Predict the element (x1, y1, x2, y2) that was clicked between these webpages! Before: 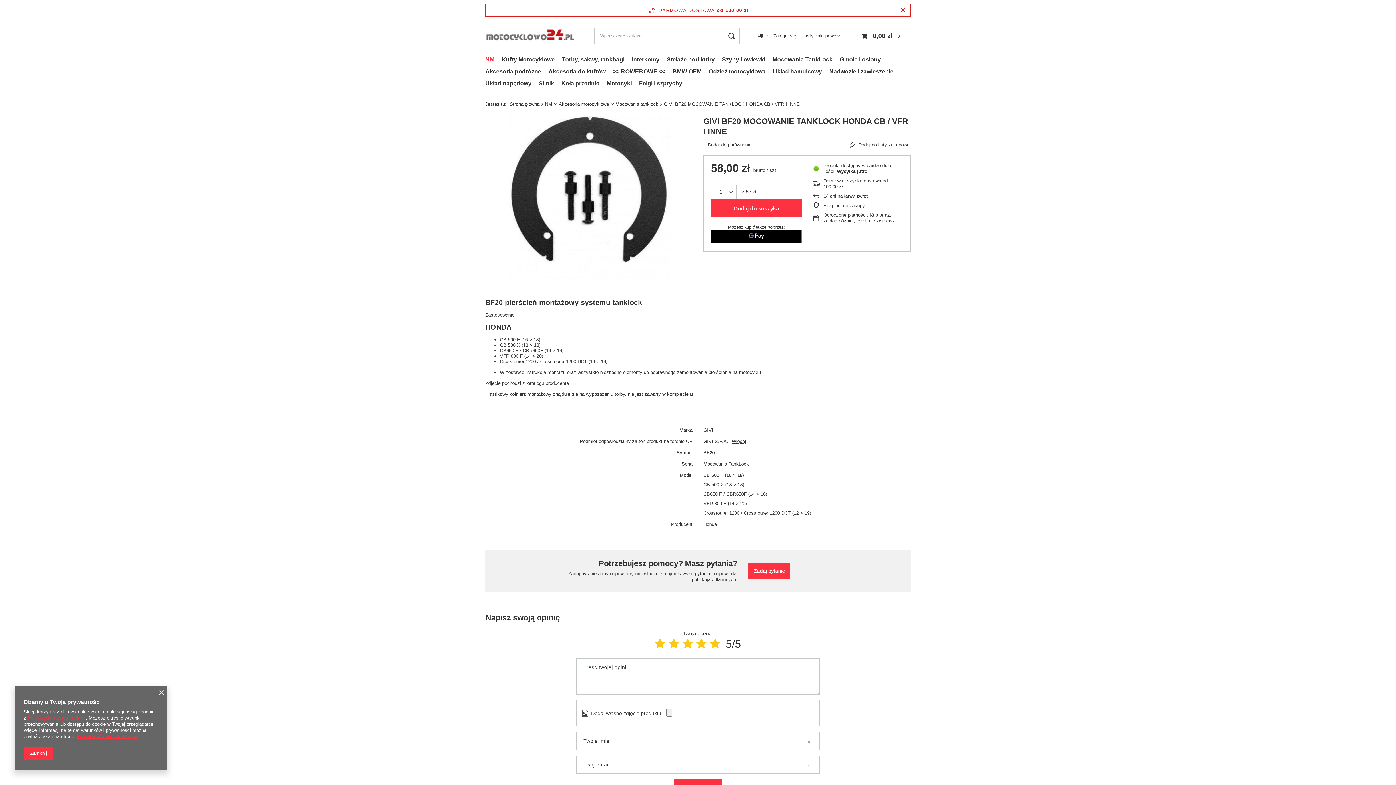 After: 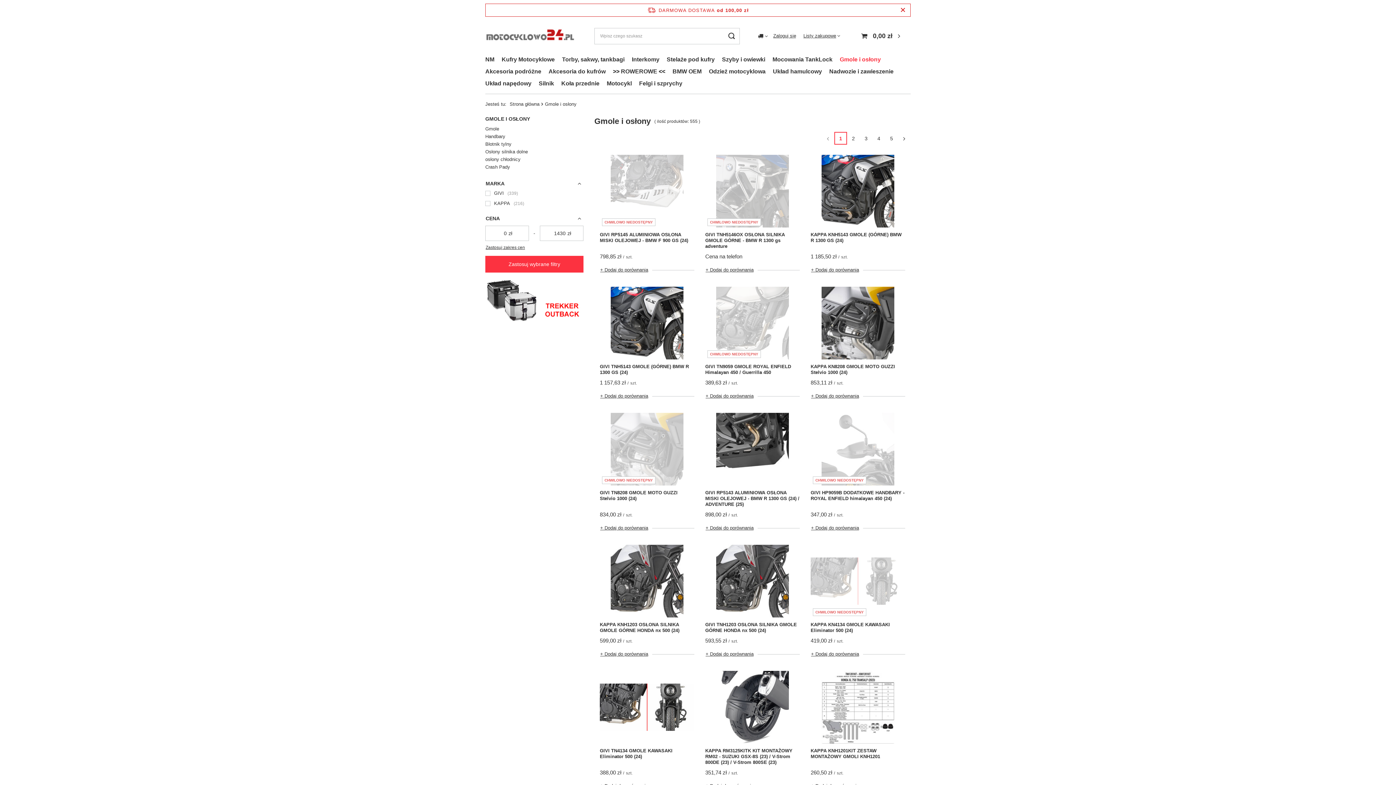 Action: label: Gmole i osłony bbox: (836, 54, 884, 66)